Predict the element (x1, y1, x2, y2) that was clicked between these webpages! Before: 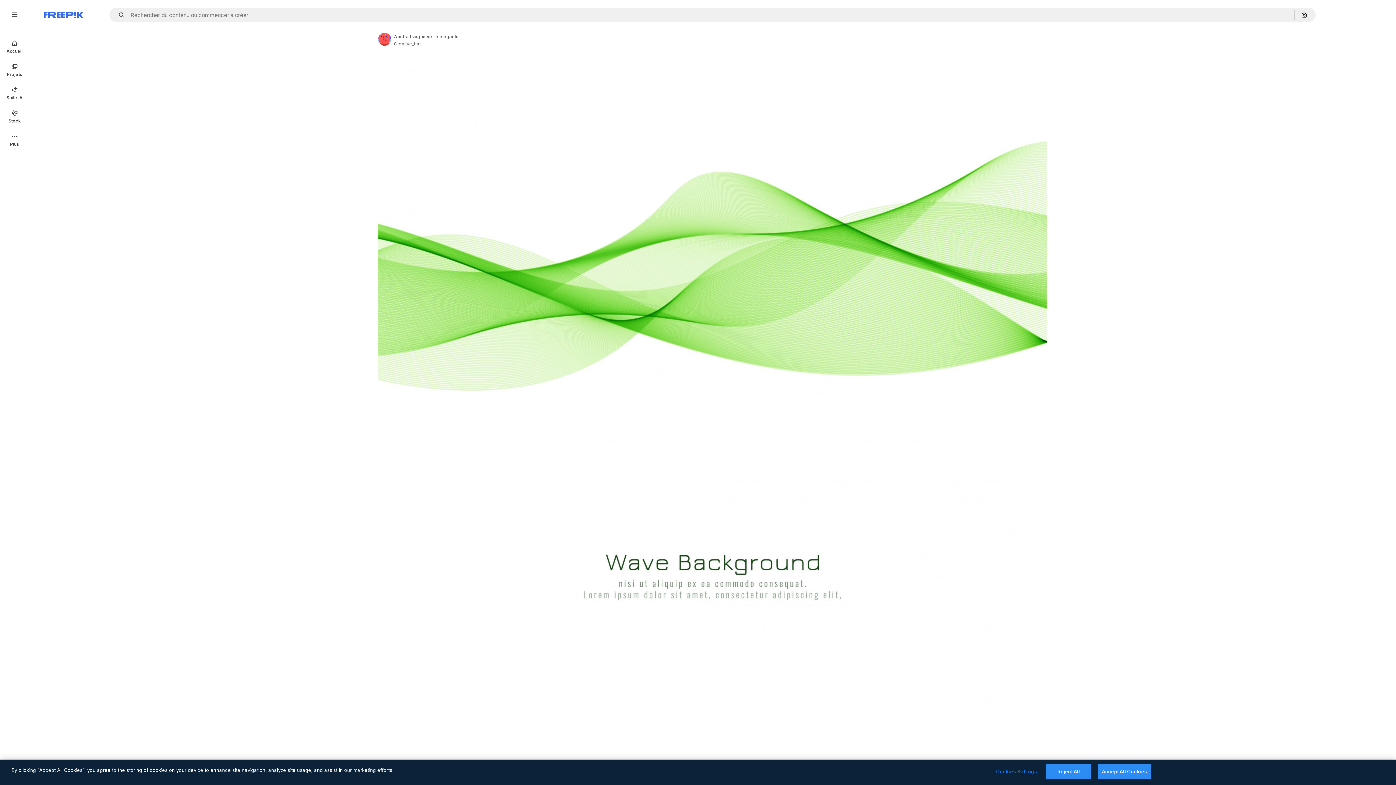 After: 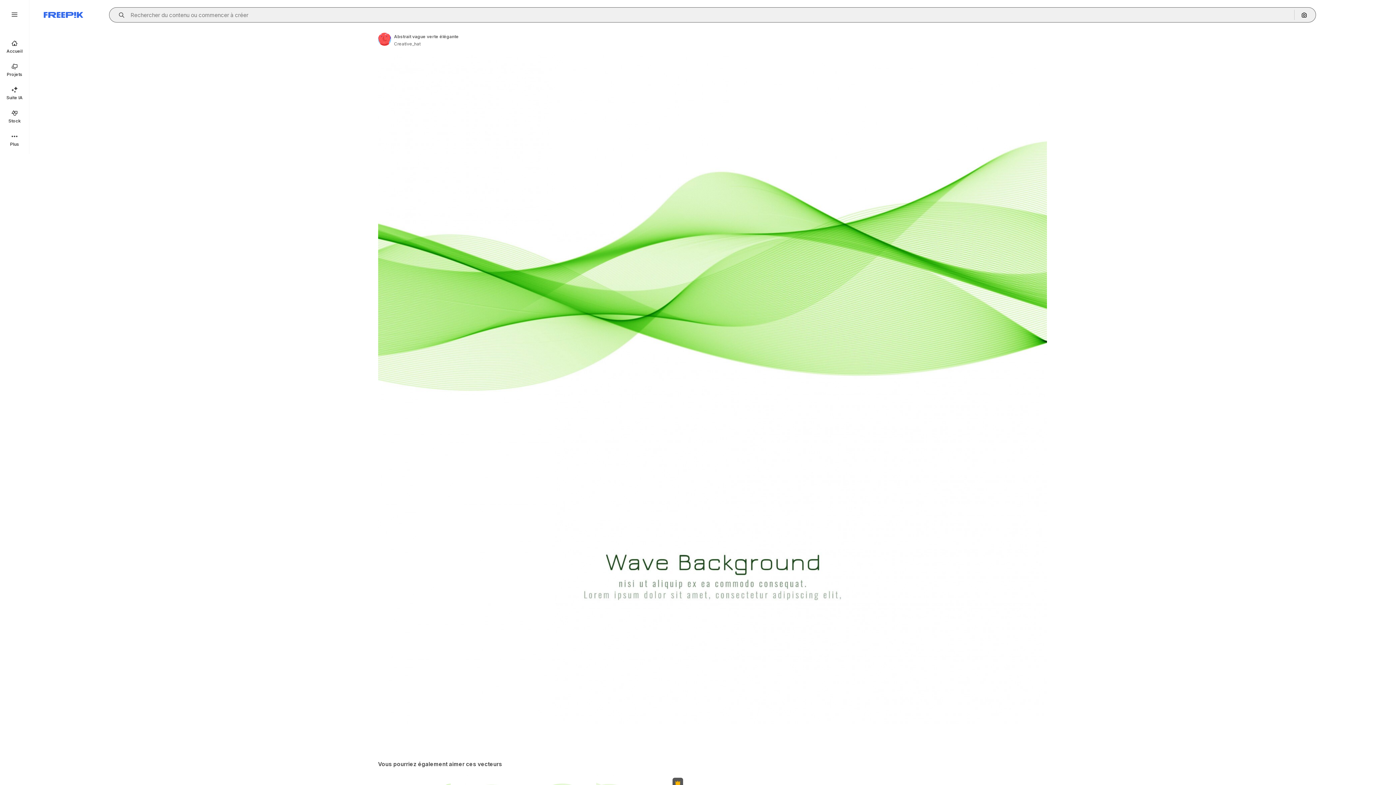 Action: label: Open autocomplete bbox: (115, 12, 129, 17)